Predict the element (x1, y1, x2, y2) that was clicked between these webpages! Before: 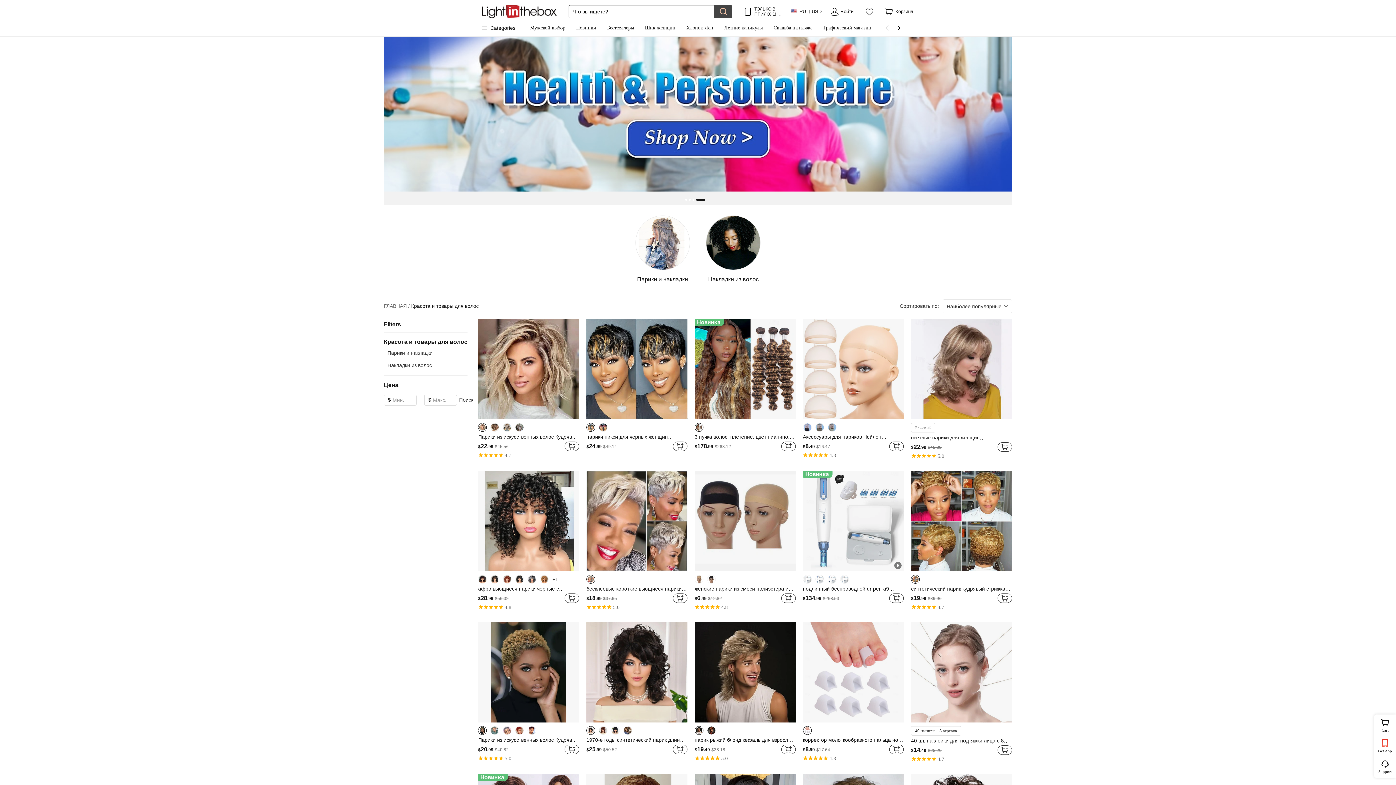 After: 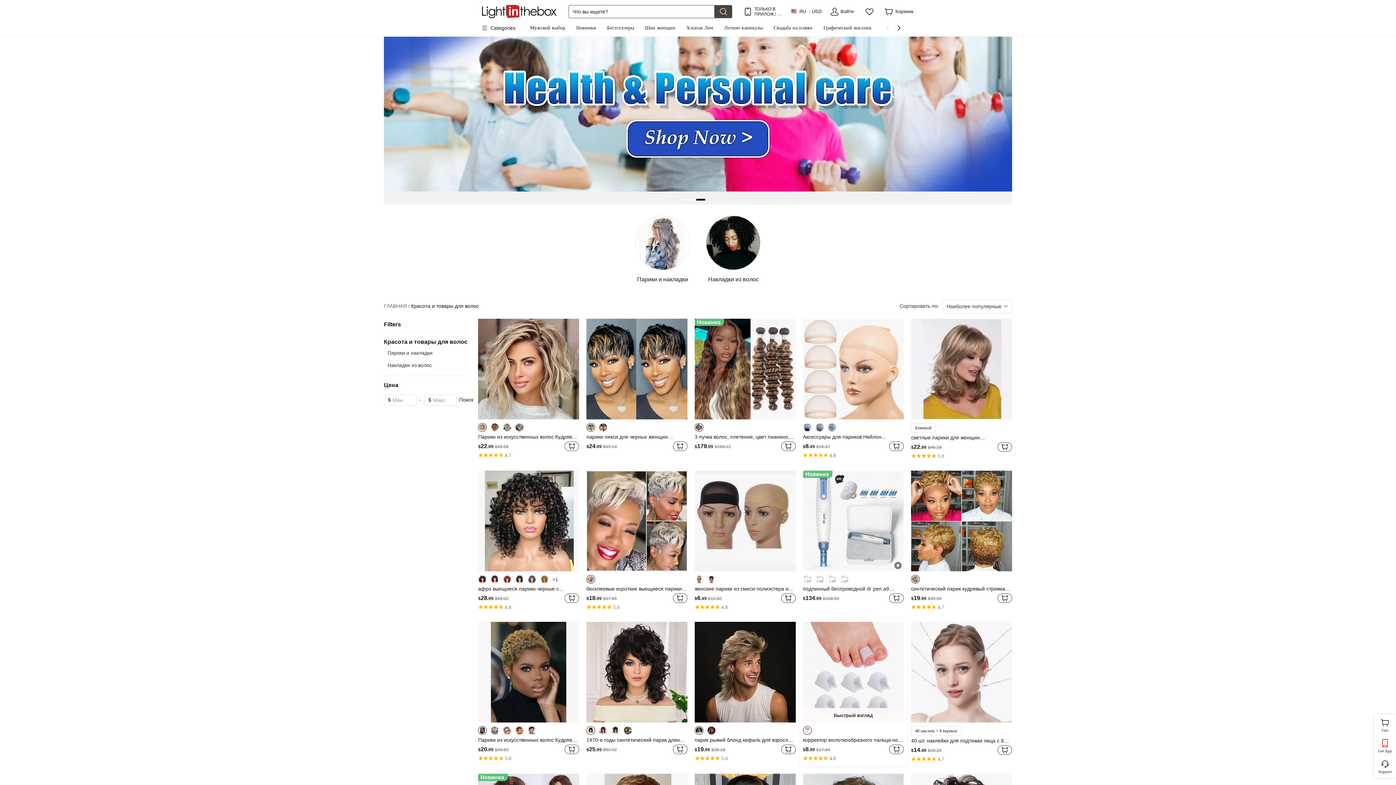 Action: label: Быстрый взгляд
корректор молоткообразного пальца ноги - разделители пальцев ног для лечения косточки на ноге, искривленных пальцев, молоткообразных пальцев ног, корректор пальцев ног шина для мужчин и женщин, 6 шт.
$8.99
$17.64
    
    
 4.8 bbox: (799, 618, 907, 766)